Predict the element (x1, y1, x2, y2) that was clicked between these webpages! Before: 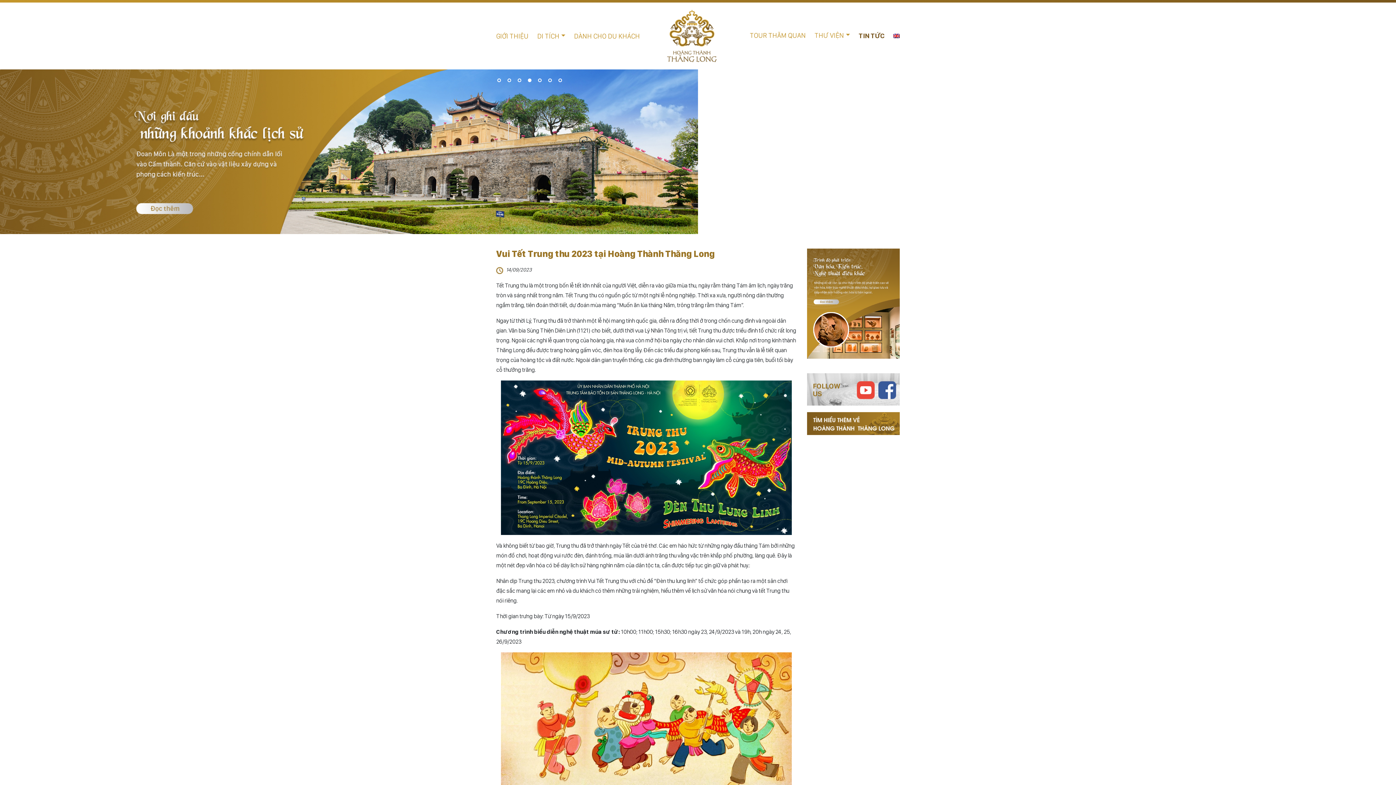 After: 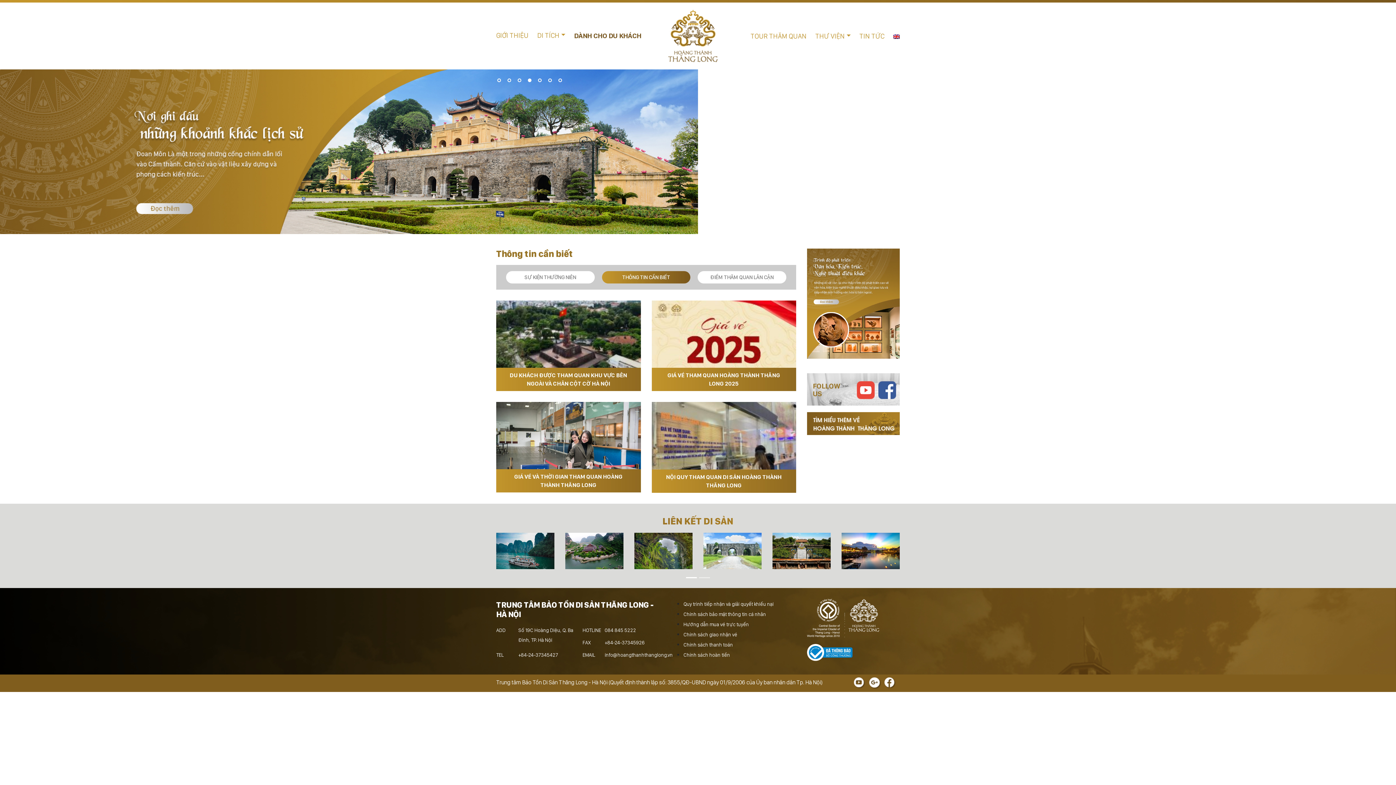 Action: bbox: (569, 16, 644, 55) label: DÀNH CHO DU KHÁCH